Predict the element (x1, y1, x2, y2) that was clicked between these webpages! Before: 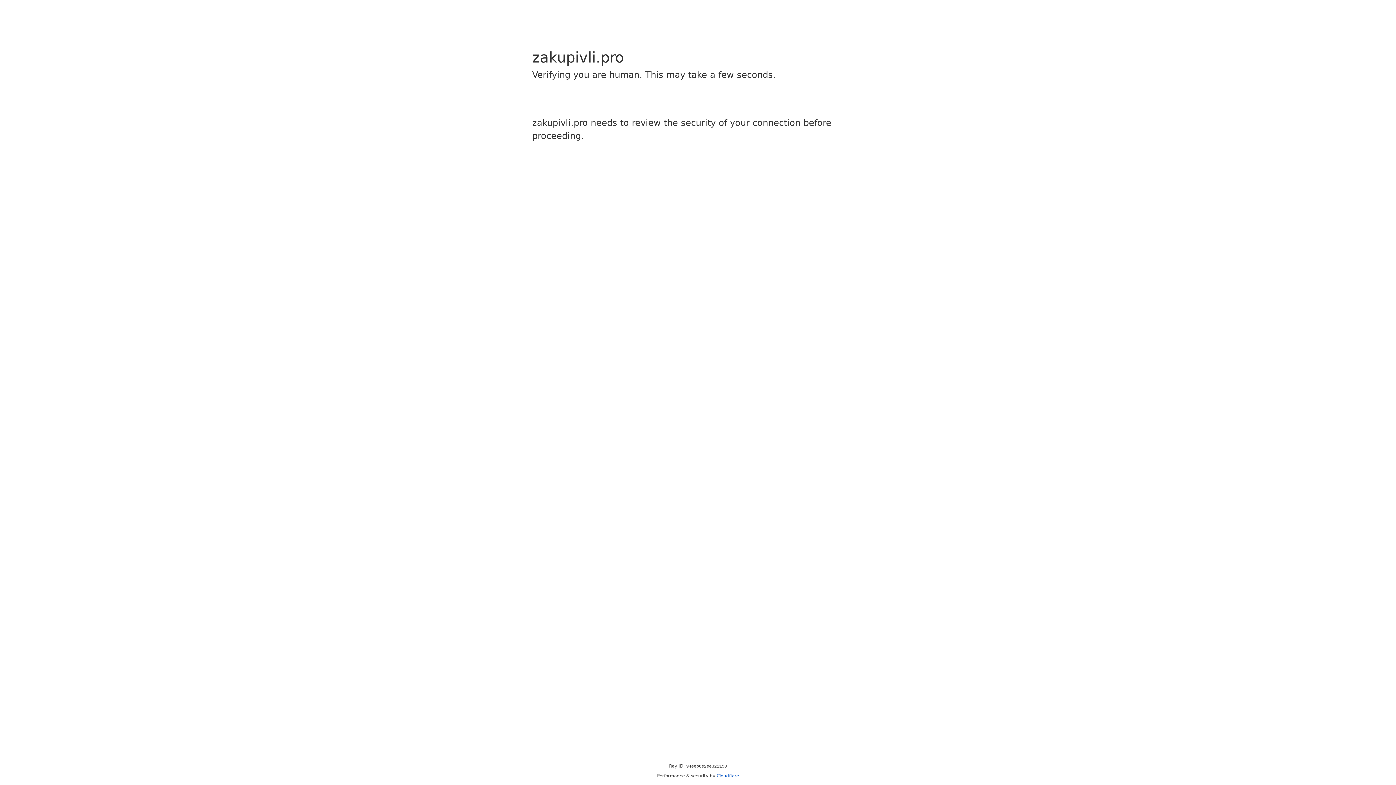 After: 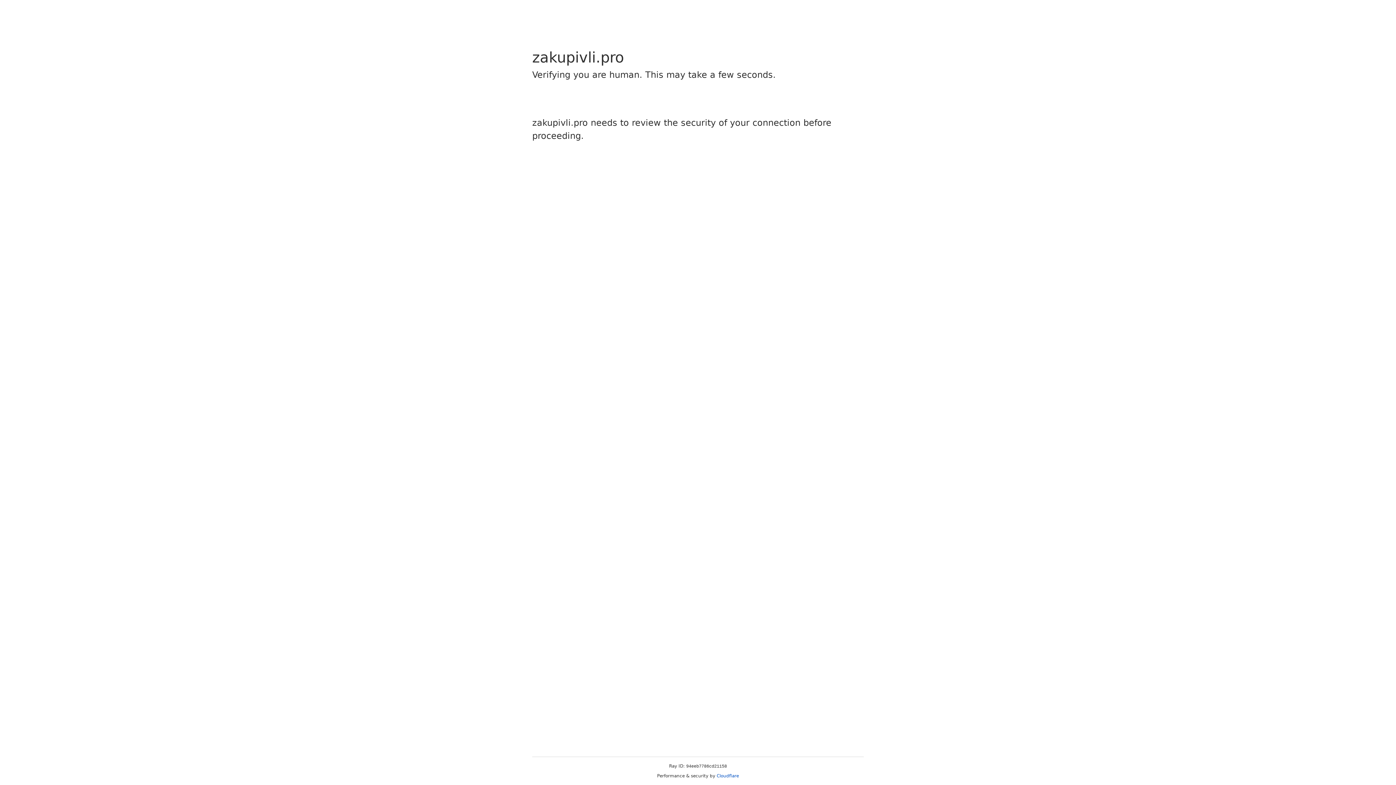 Action: bbox: (716, 773, 739, 778) label: Cloudflare